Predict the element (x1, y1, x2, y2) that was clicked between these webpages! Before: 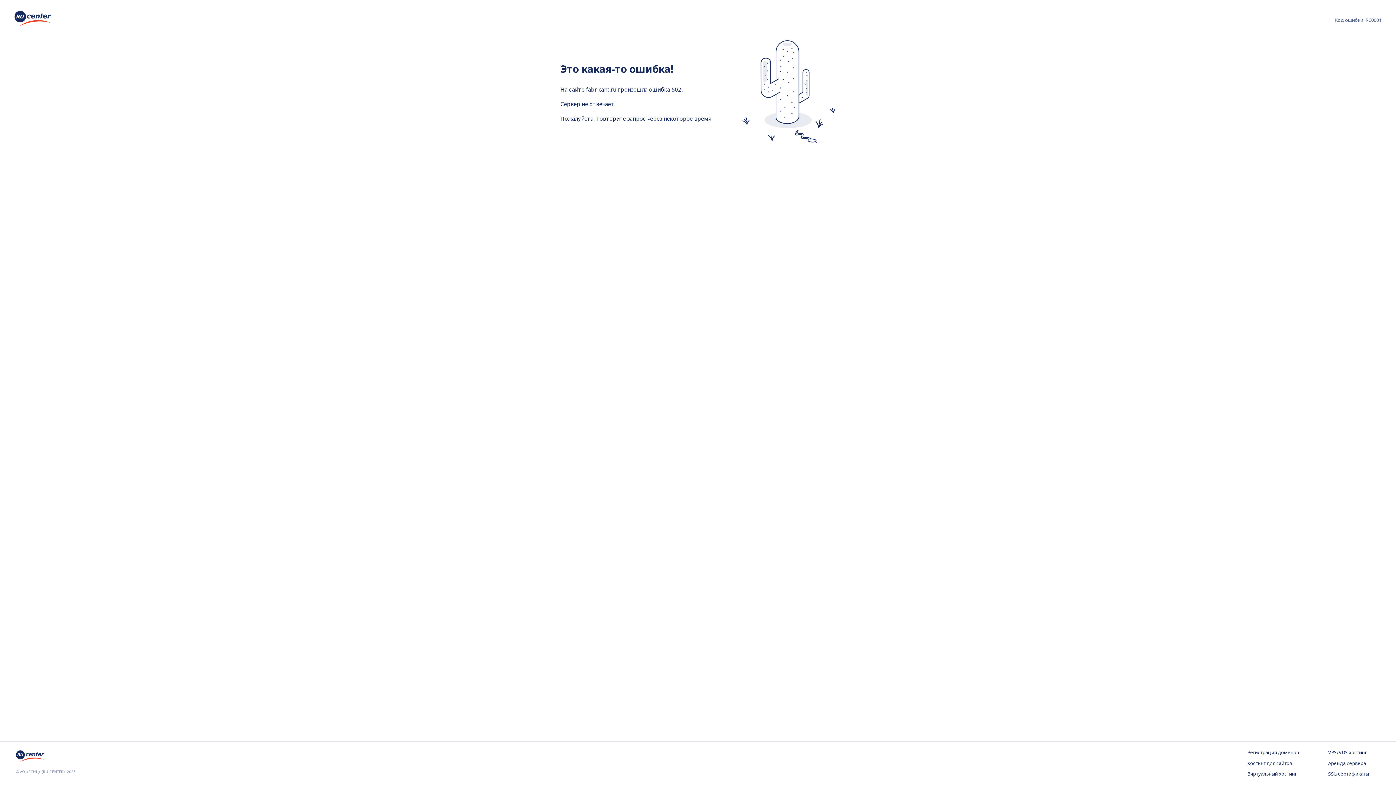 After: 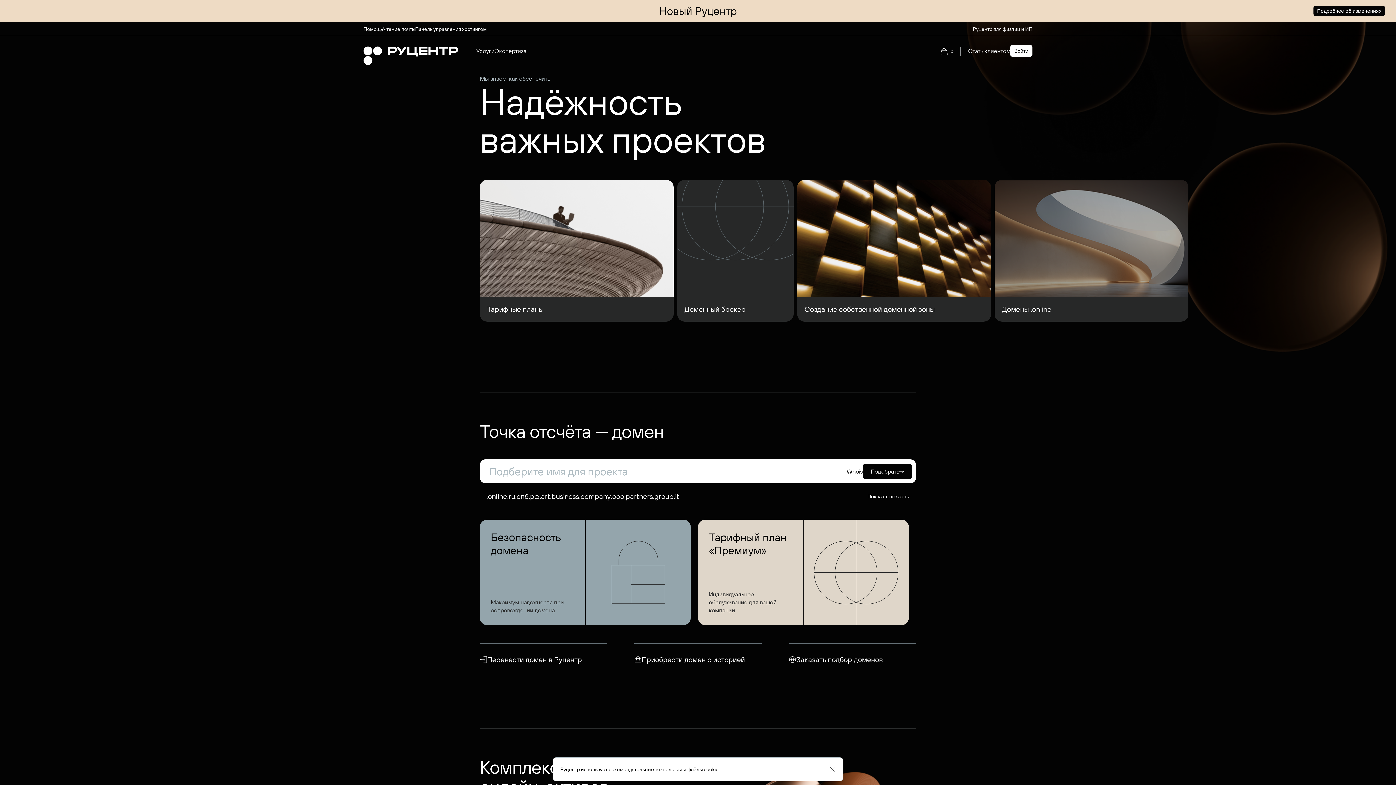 Action: bbox: (16, 757, 44, 765)